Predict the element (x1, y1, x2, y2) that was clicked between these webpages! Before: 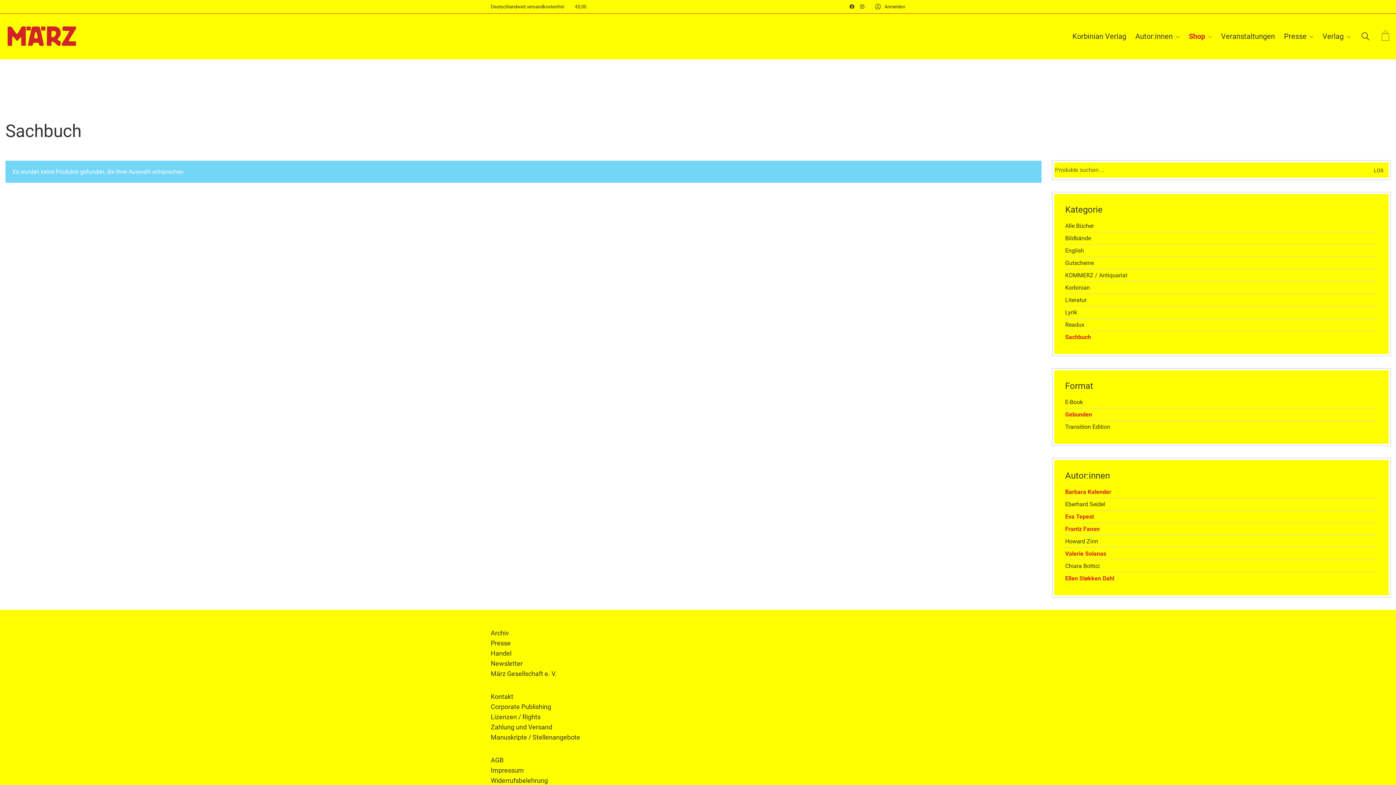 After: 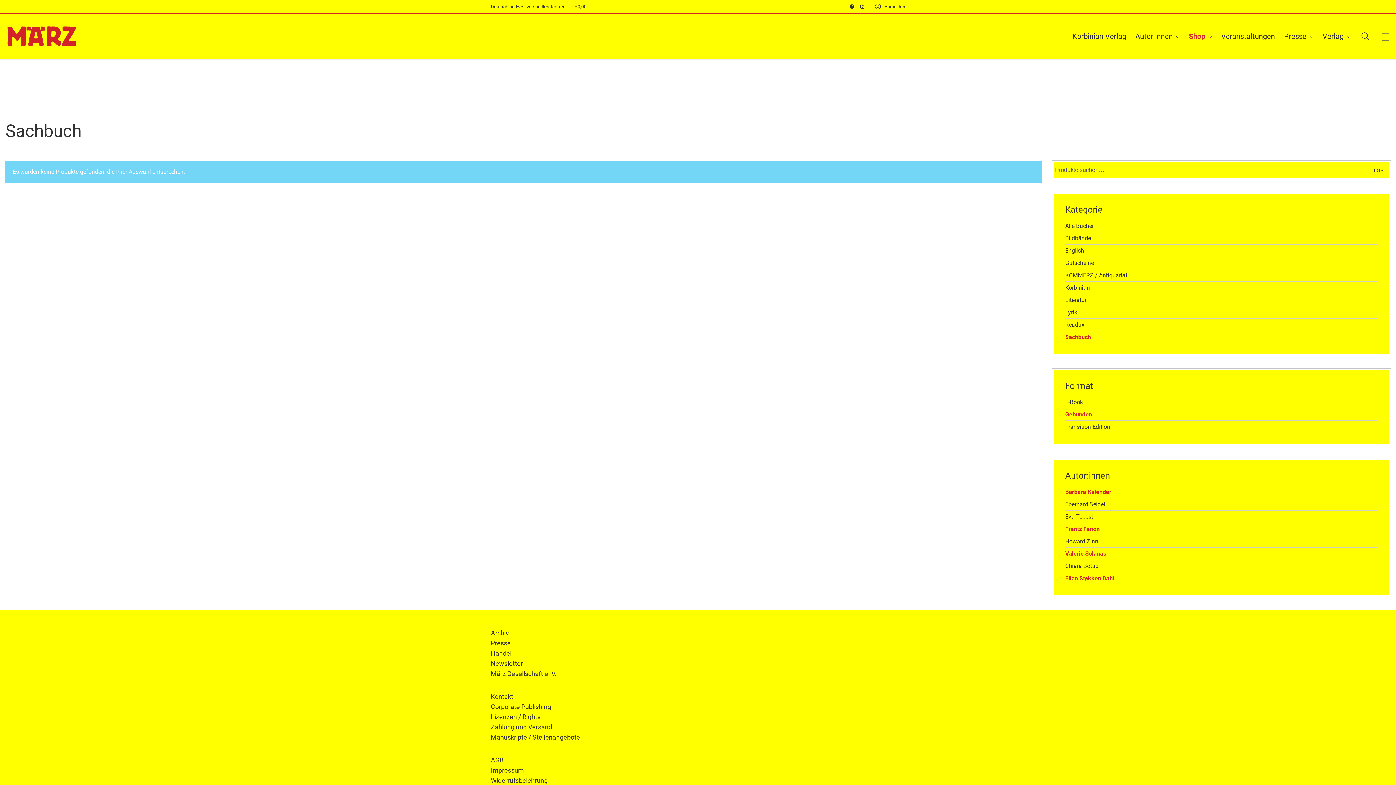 Action: bbox: (1065, 513, 1094, 520) label: Eva Tepest